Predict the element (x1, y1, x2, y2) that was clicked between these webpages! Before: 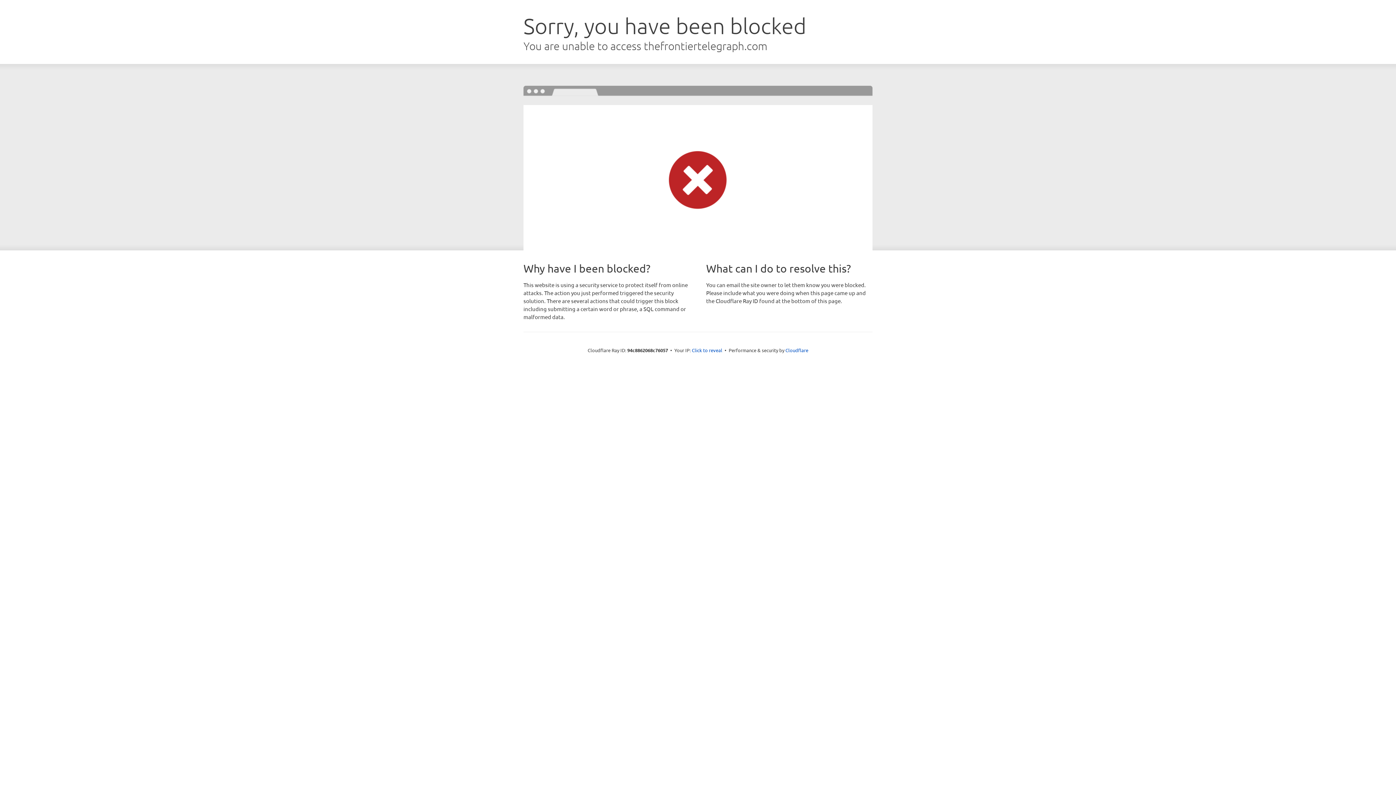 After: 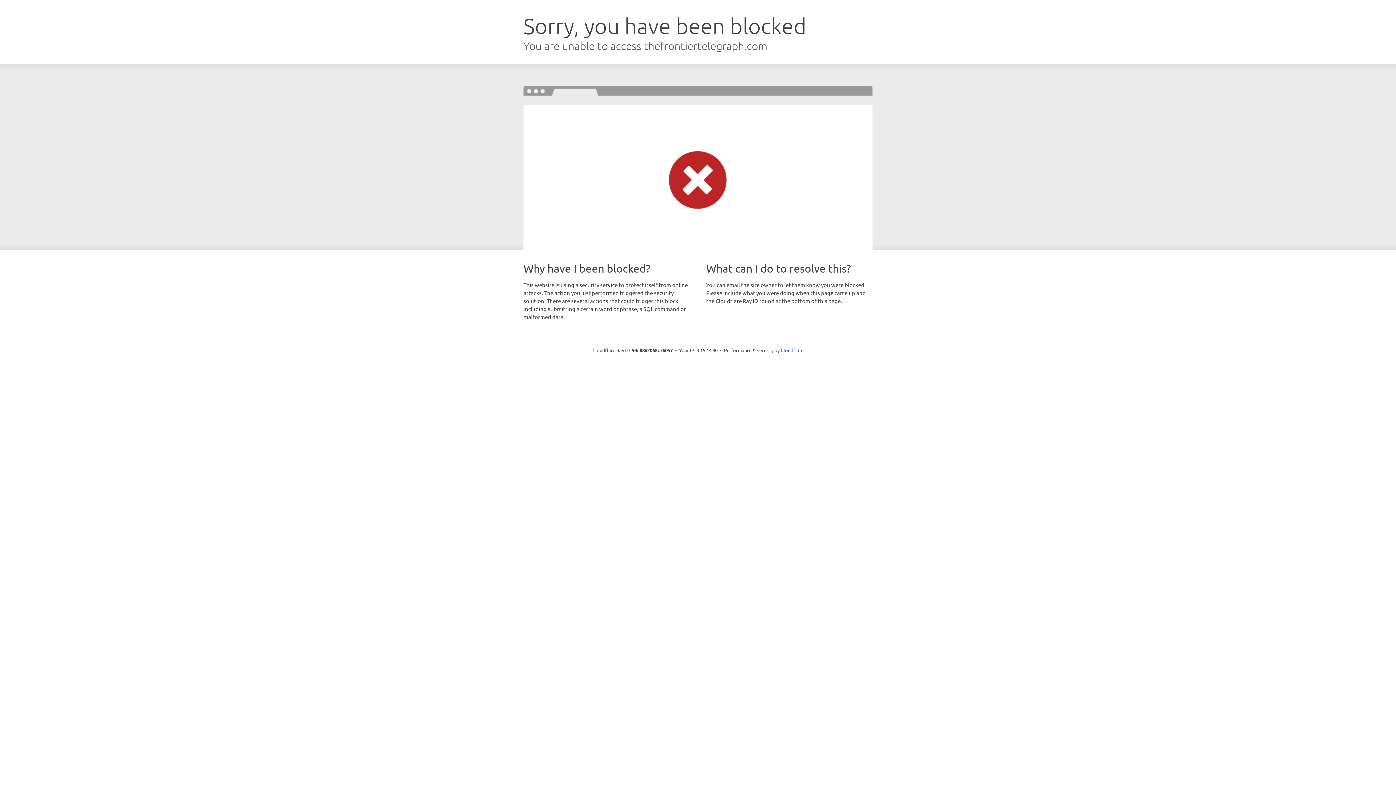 Action: bbox: (692, 346, 722, 353) label: Click to reveal